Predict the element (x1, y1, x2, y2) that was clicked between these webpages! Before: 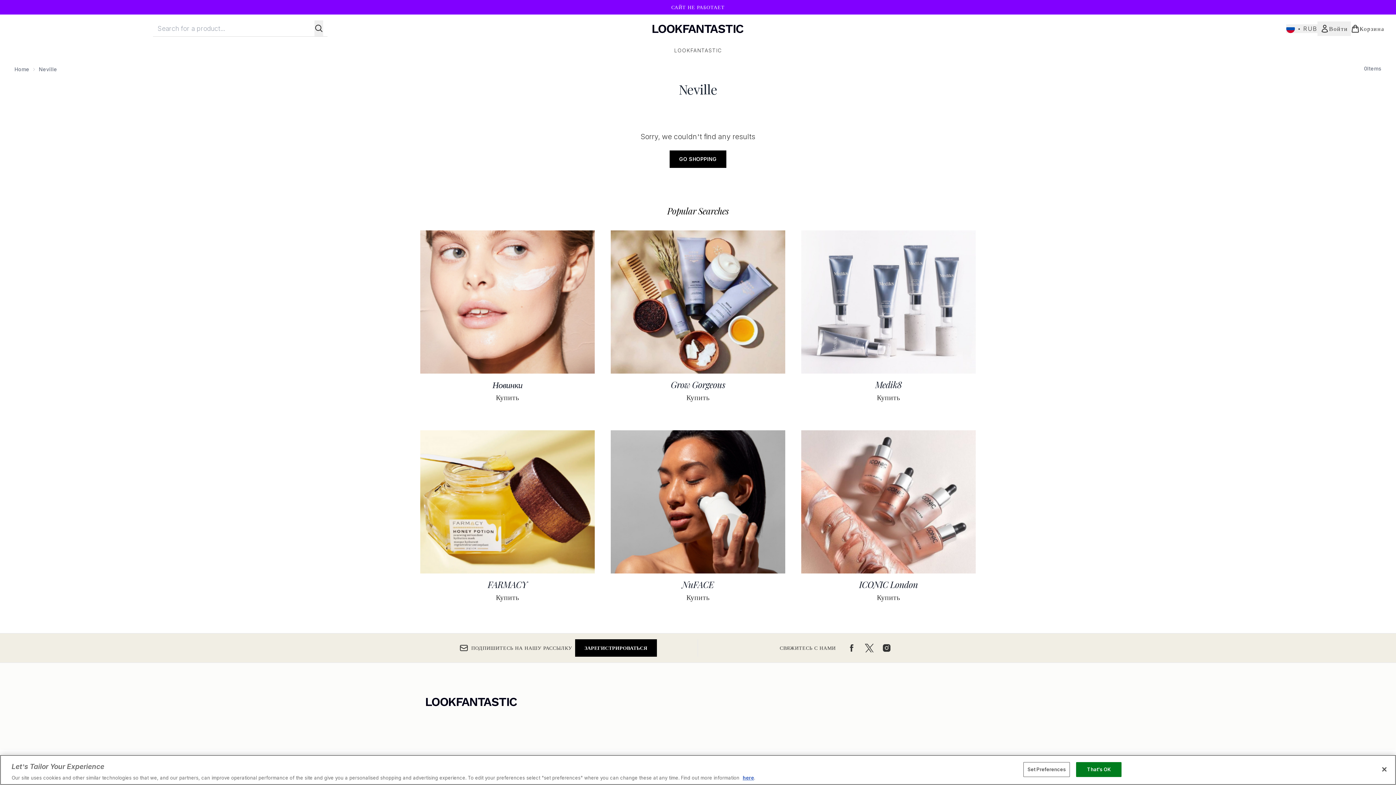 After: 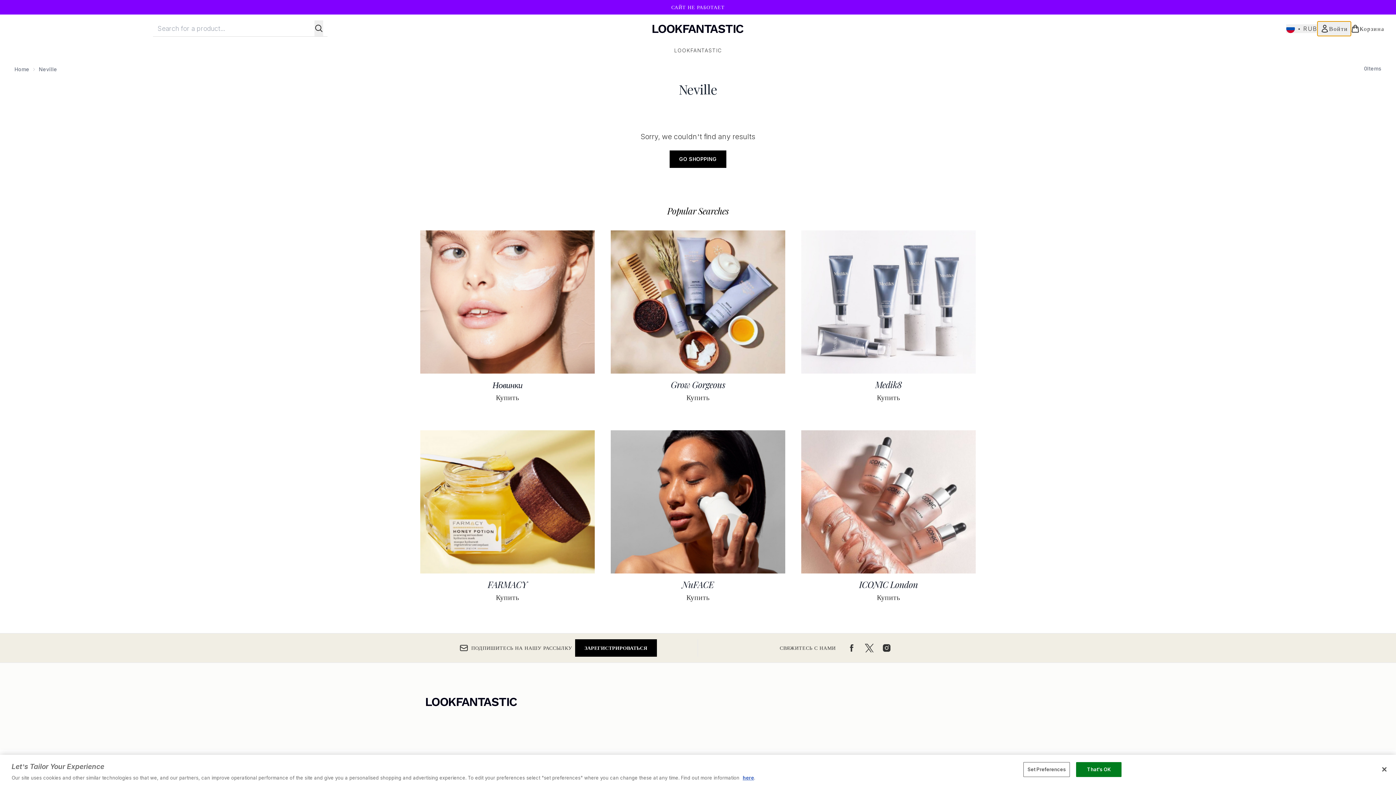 Action: label: Мой аккаунт bbox: (1317, 21, 1351, 35)